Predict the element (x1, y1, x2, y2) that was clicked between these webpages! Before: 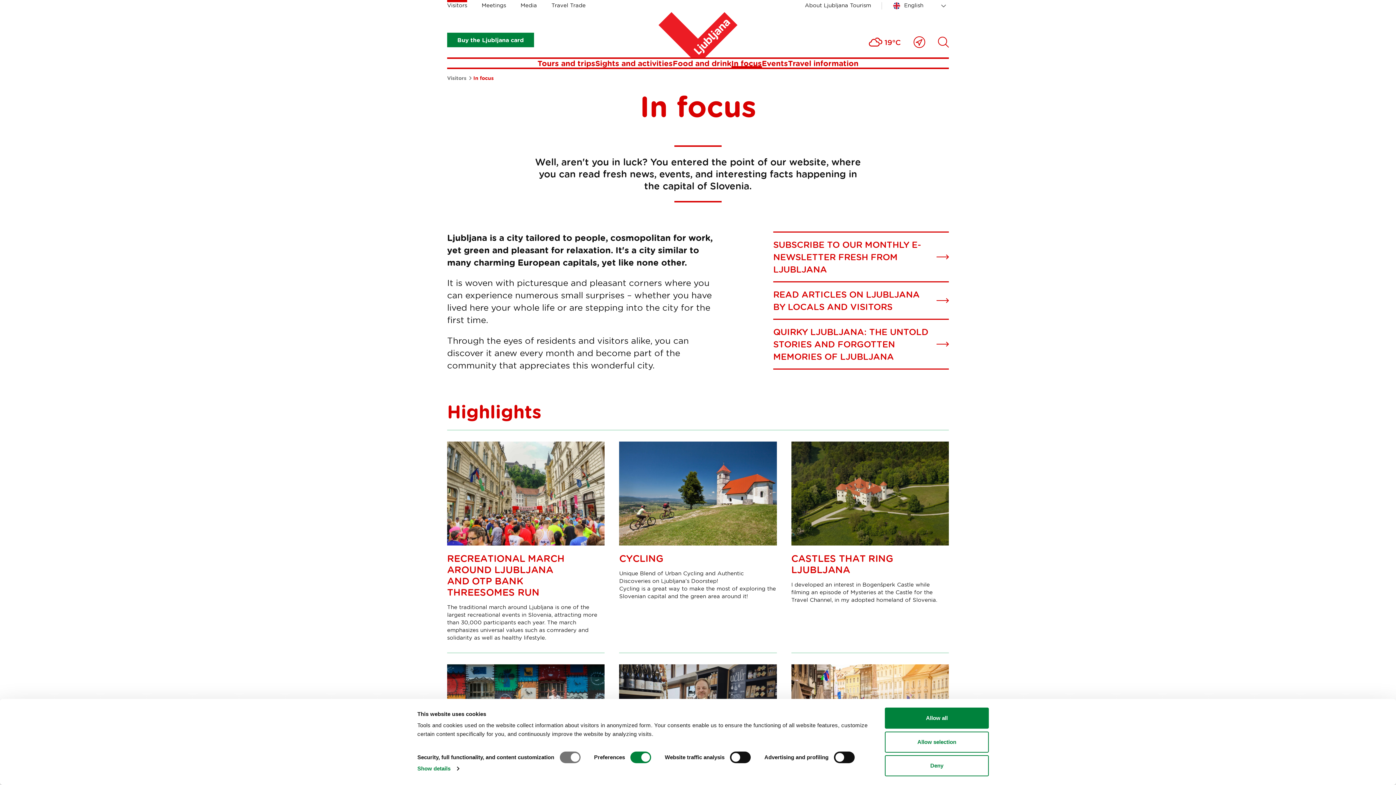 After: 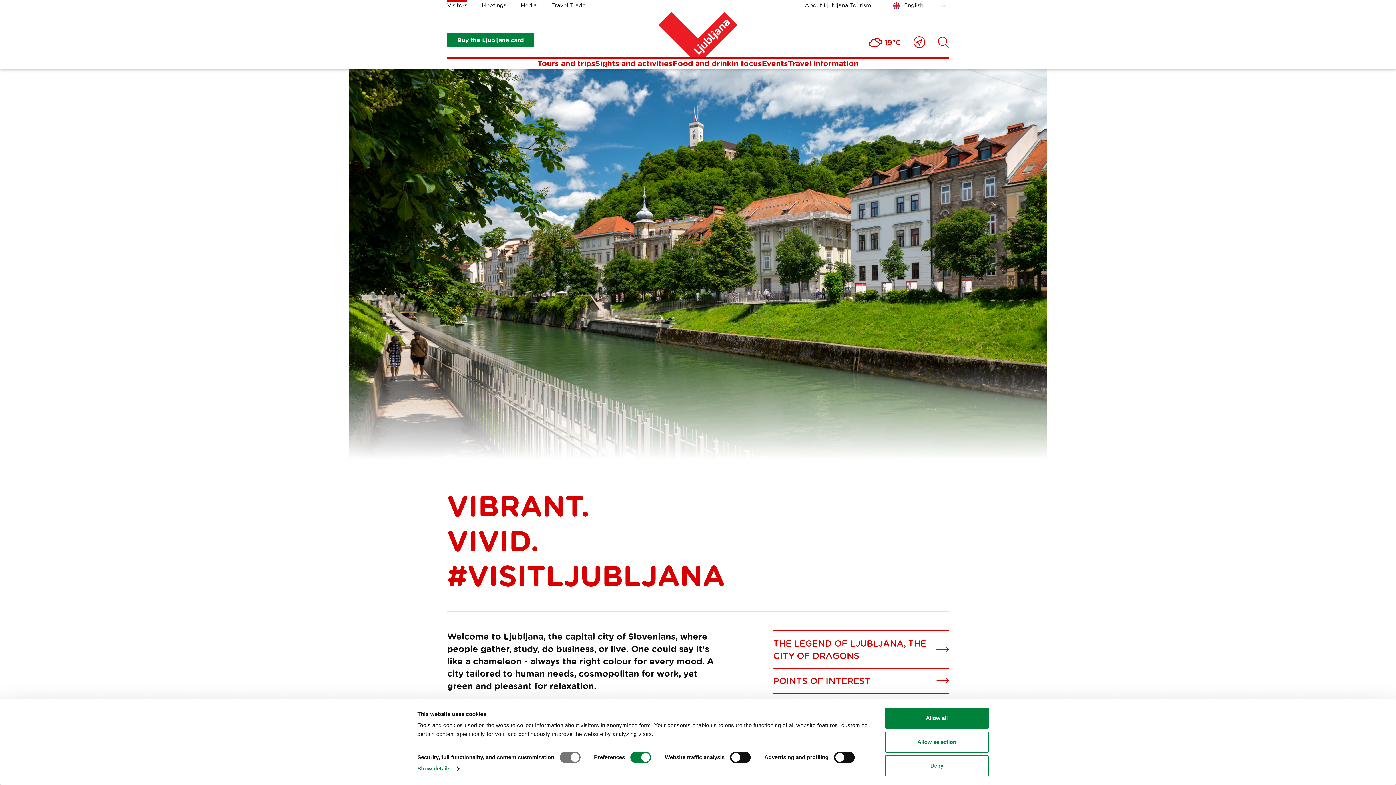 Action: bbox: (447, 0, 467, 8) label: Visitors